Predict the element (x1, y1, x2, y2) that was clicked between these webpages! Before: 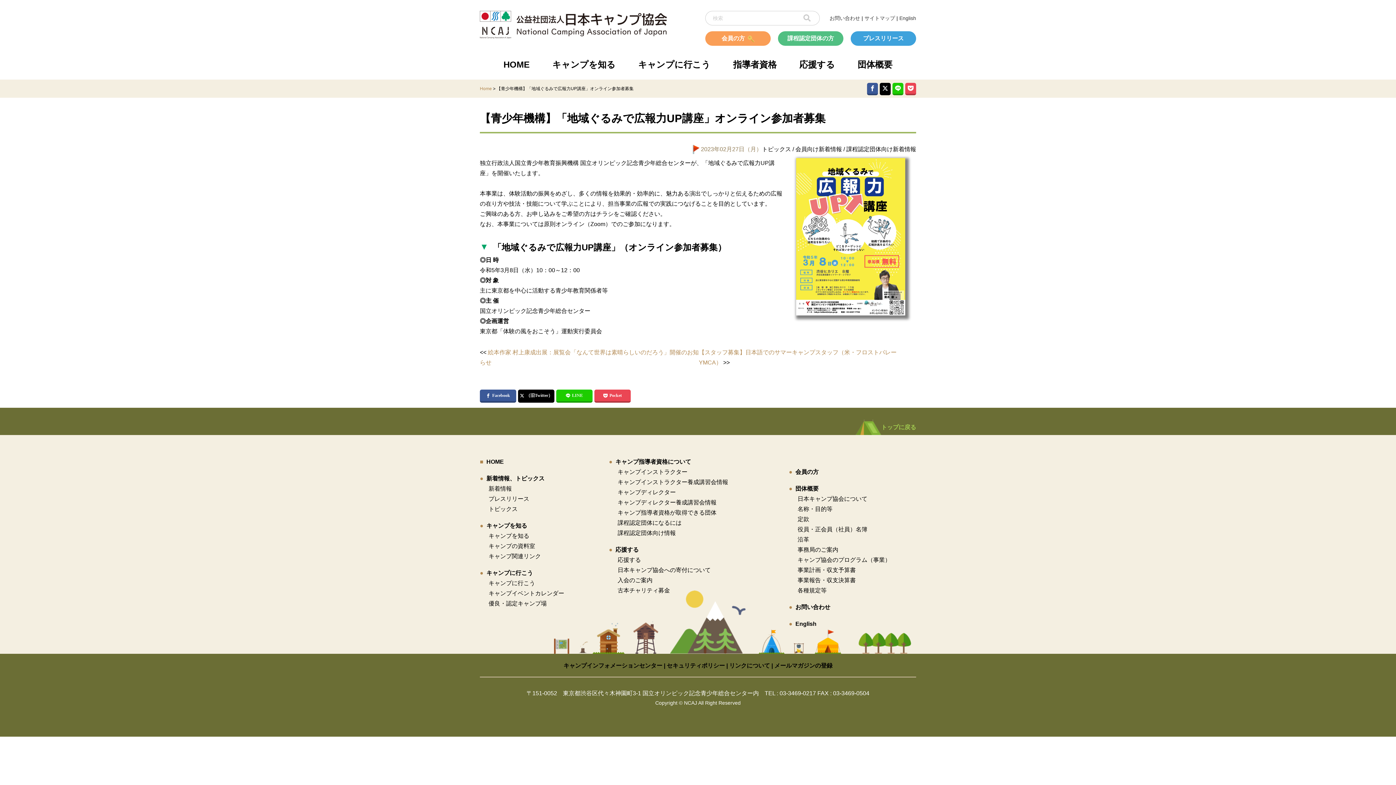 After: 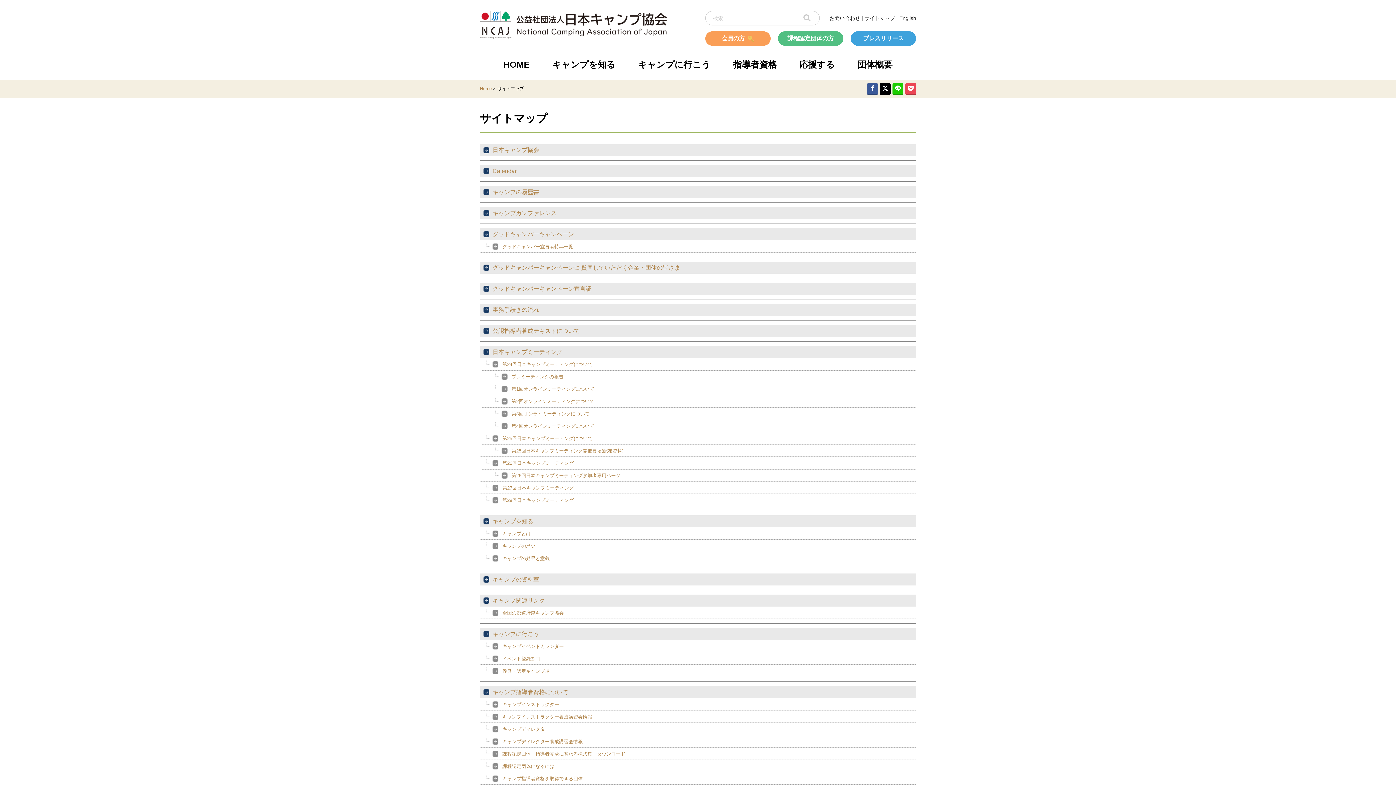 Action: label: サイトマップ bbox: (864, 15, 895, 21)